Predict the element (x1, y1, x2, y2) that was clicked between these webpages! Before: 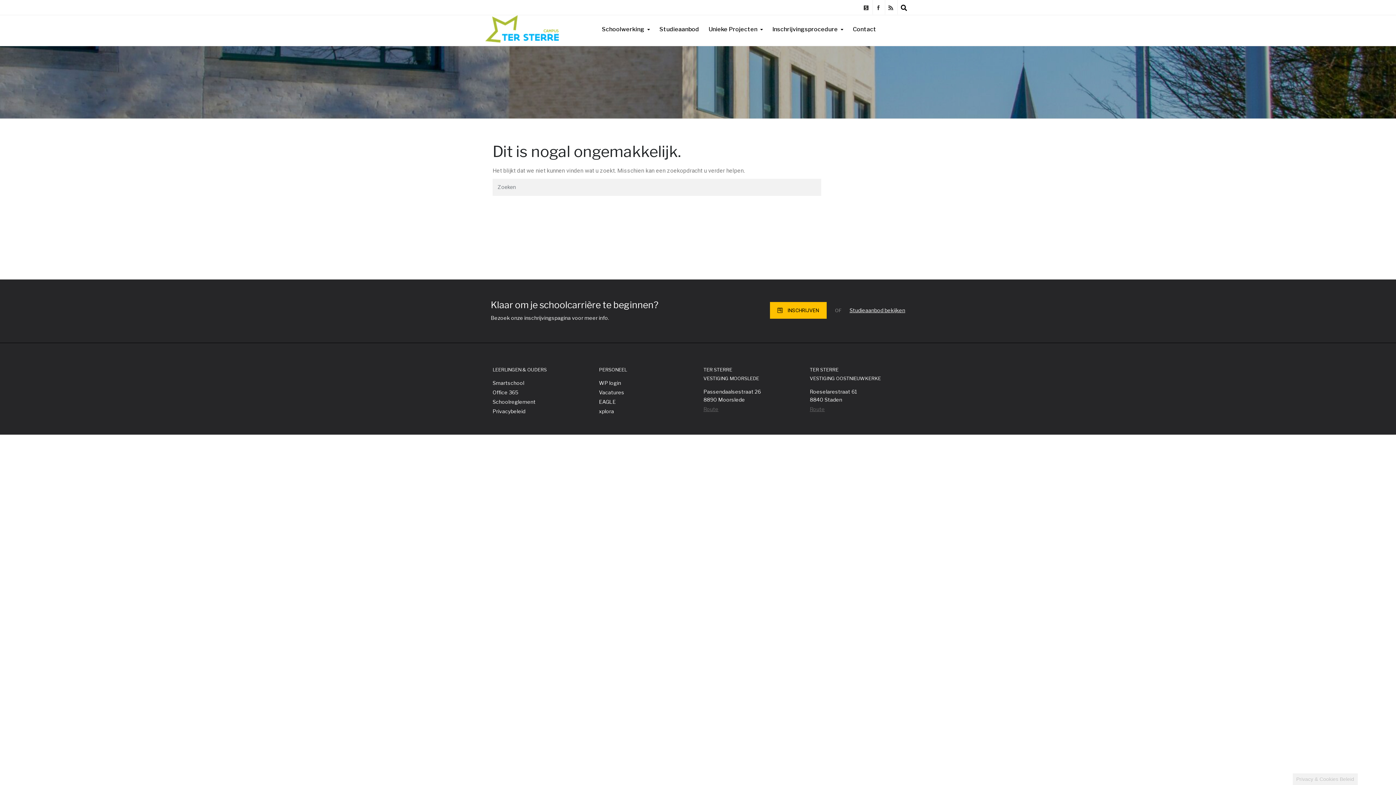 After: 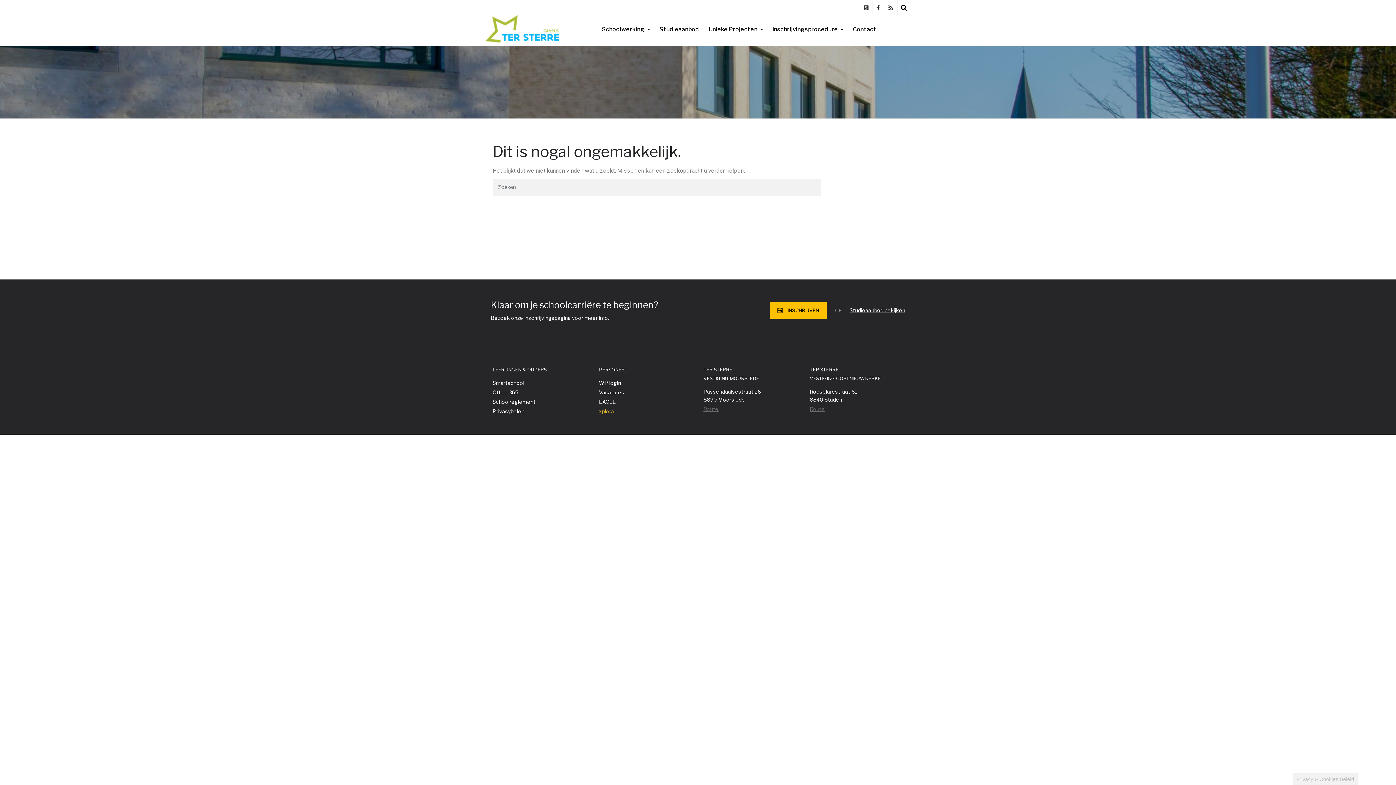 Action: label: xplora bbox: (599, 408, 614, 414)